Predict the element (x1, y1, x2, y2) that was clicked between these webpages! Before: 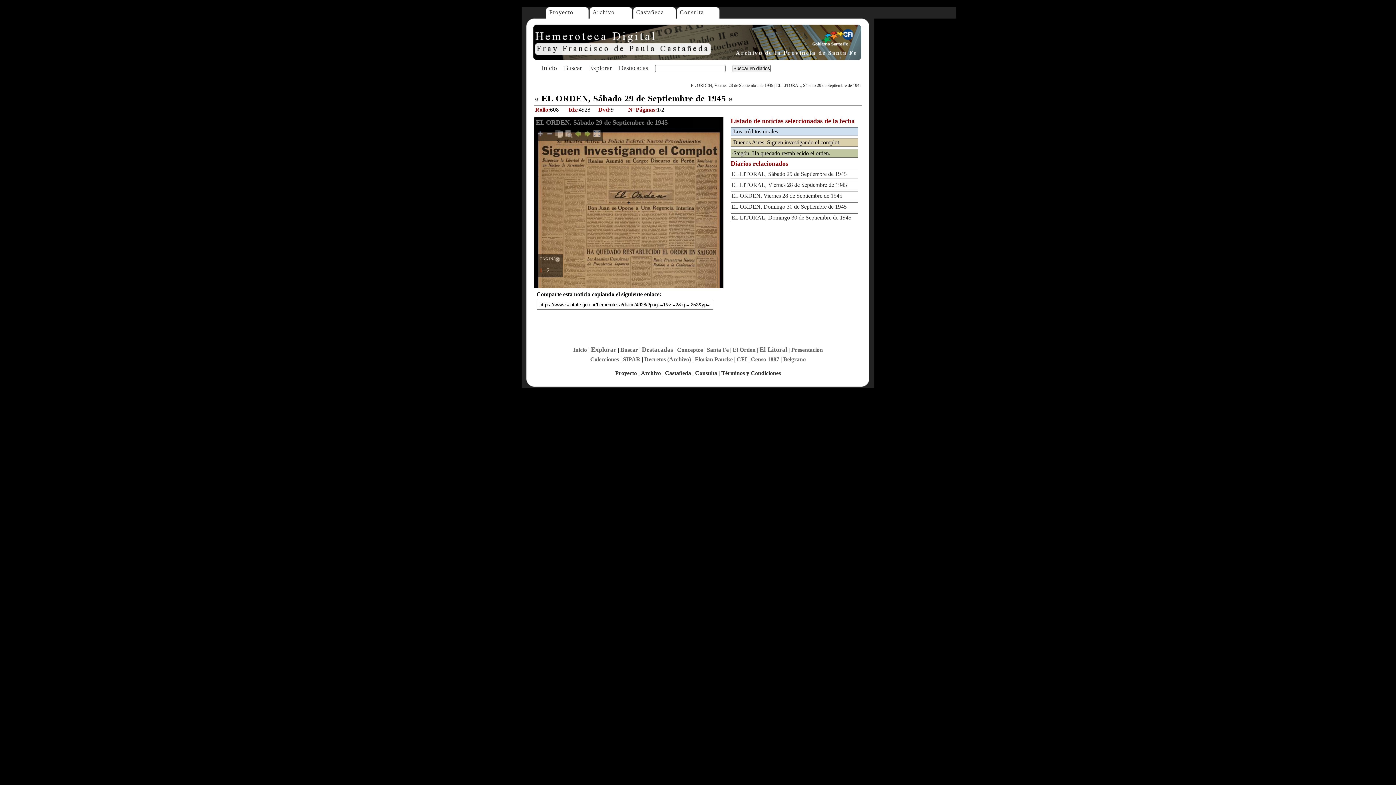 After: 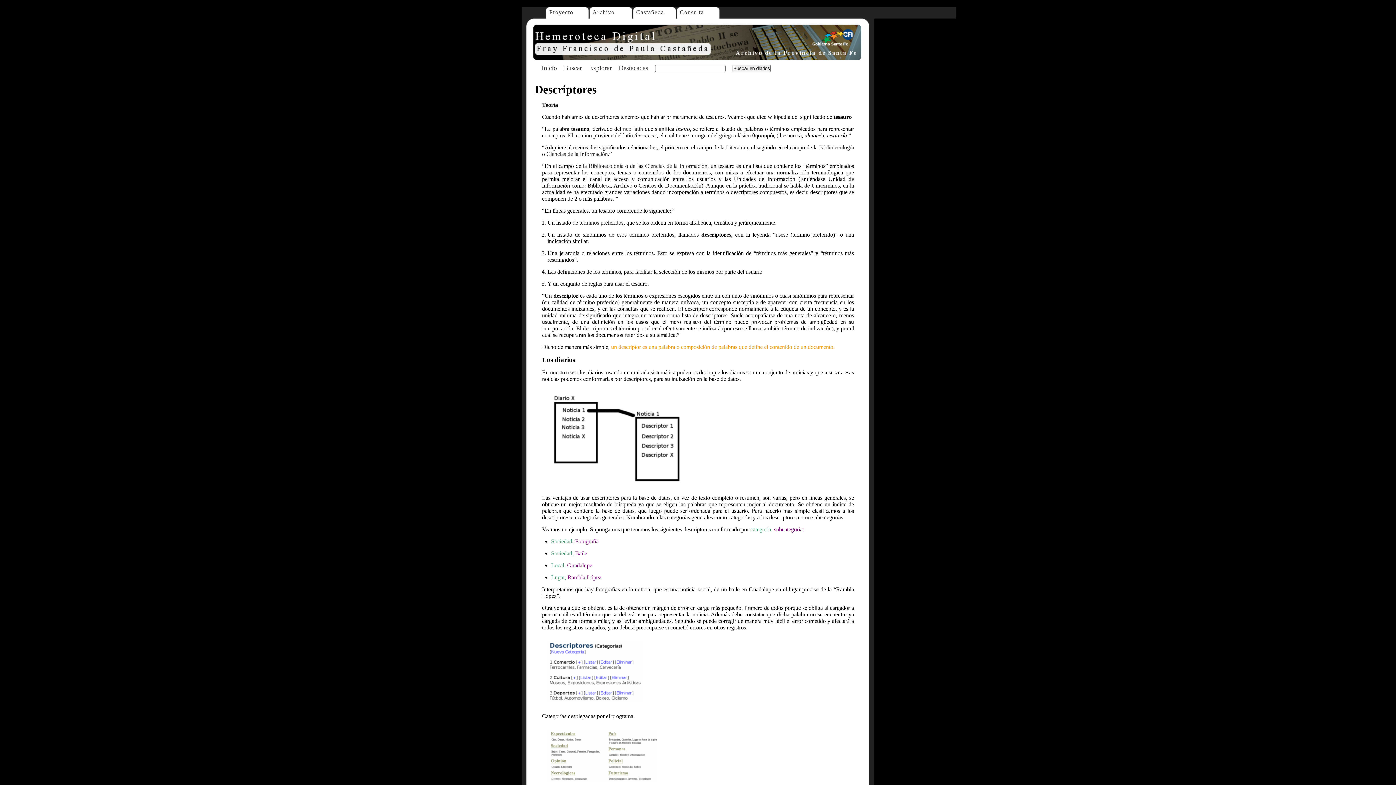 Action: label: Conceptos bbox: (677, 346, 703, 353)